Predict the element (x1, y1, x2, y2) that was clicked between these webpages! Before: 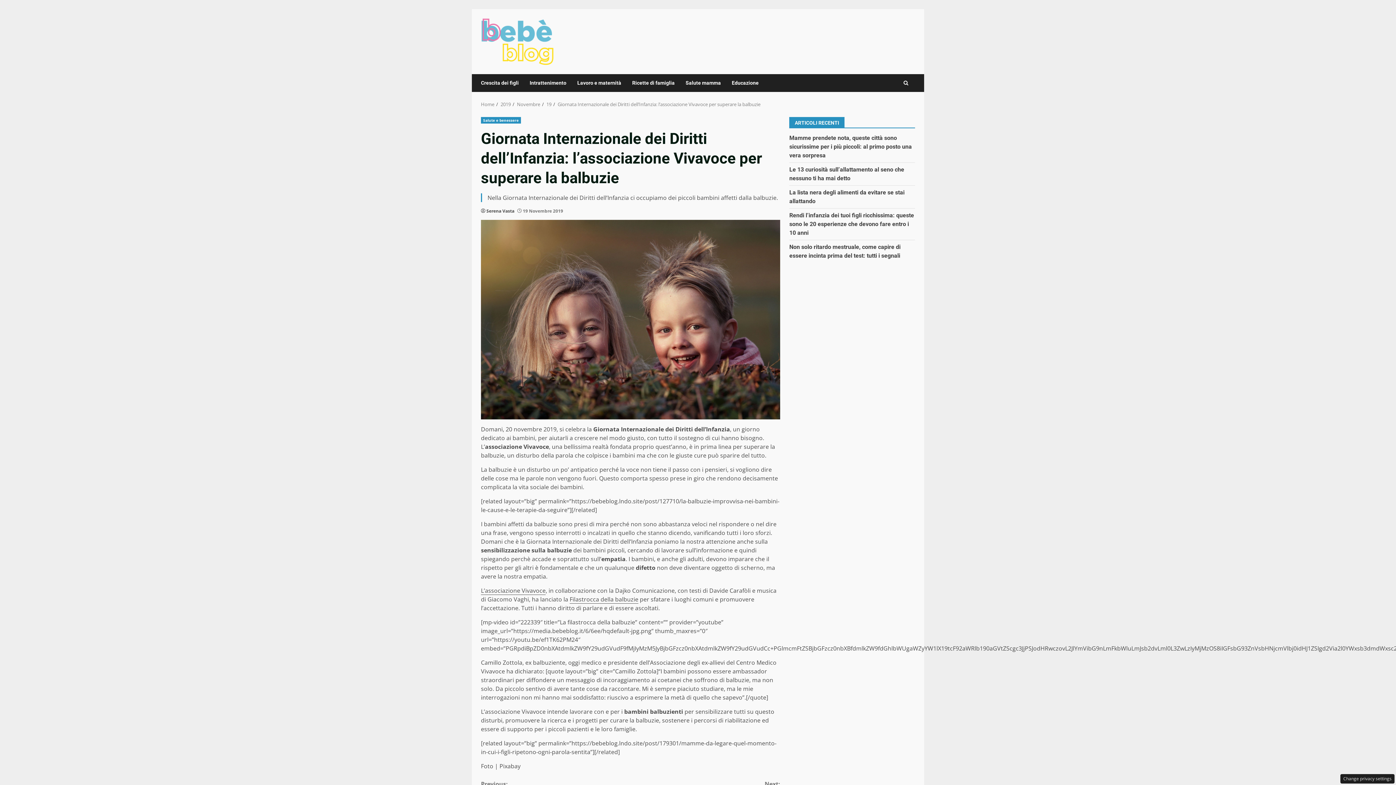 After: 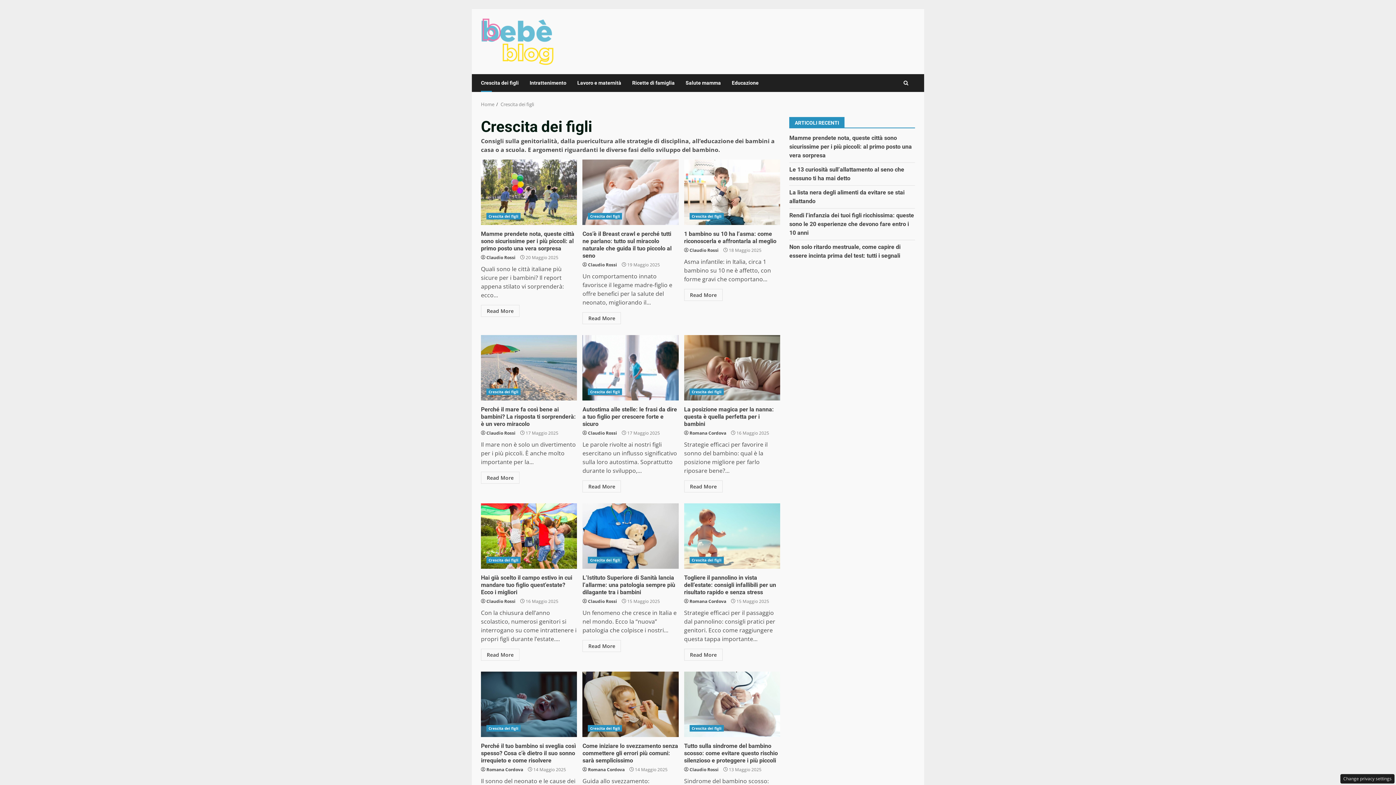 Action: bbox: (481, 74, 524, 92) label: Crescita dei figli